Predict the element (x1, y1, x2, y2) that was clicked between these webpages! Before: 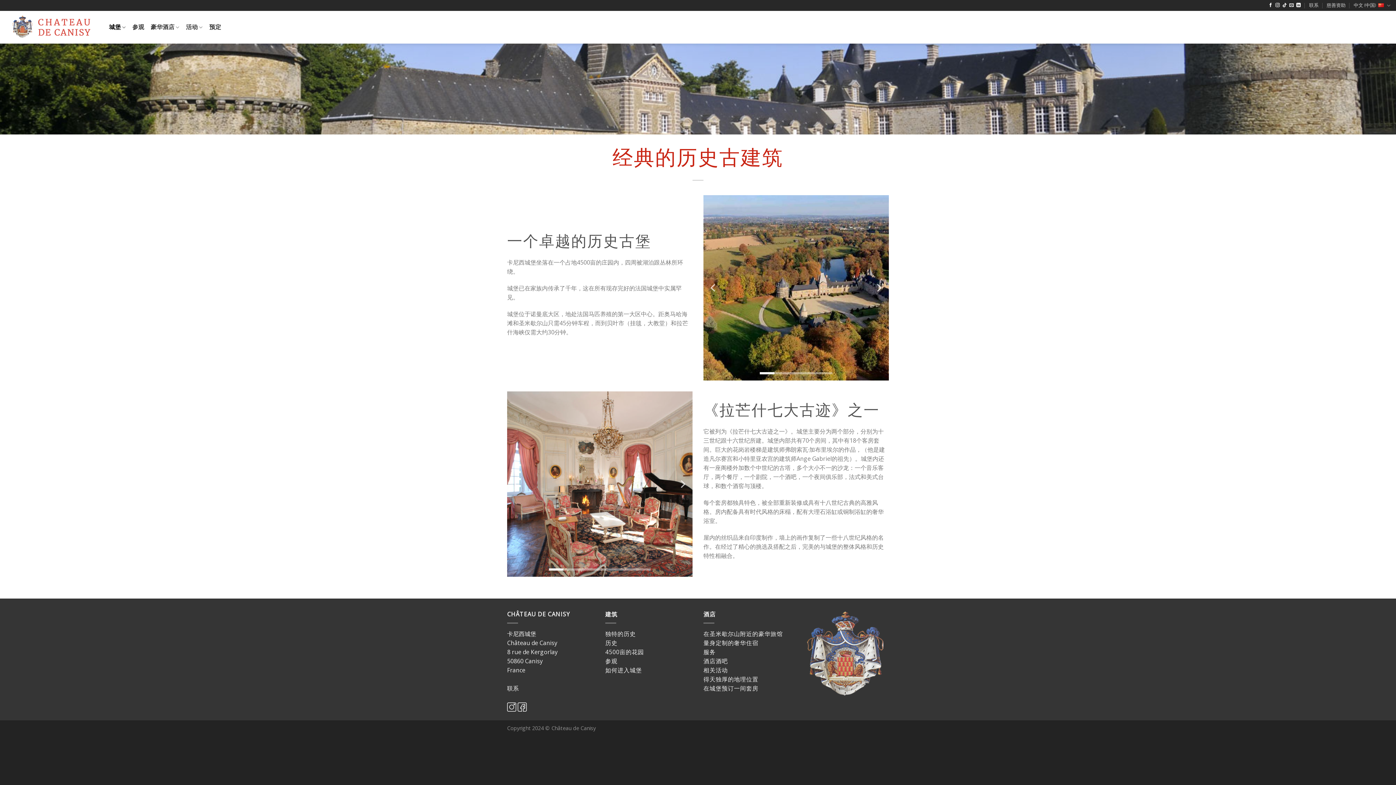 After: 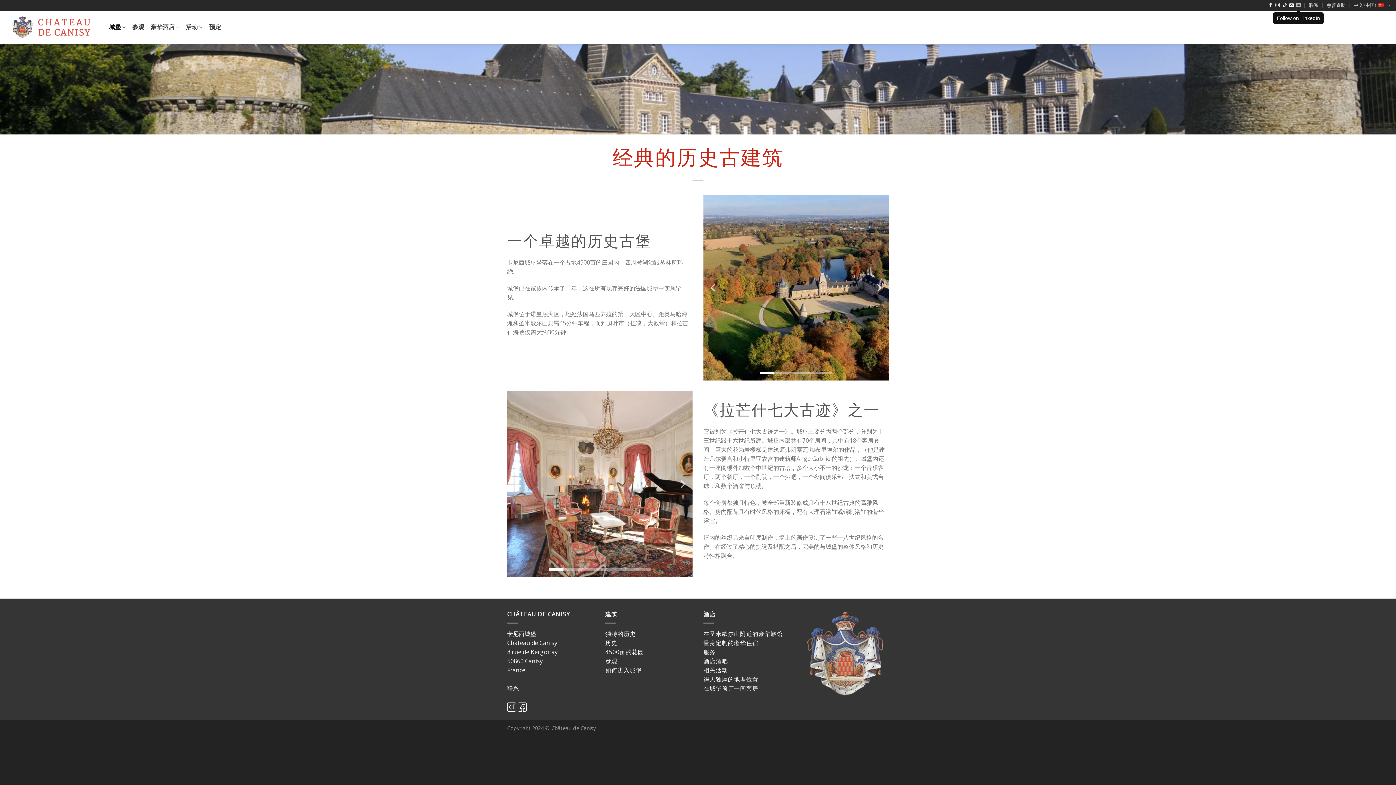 Action: bbox: (1296, 3, 1301, 8) label: Follow on LinkedIn